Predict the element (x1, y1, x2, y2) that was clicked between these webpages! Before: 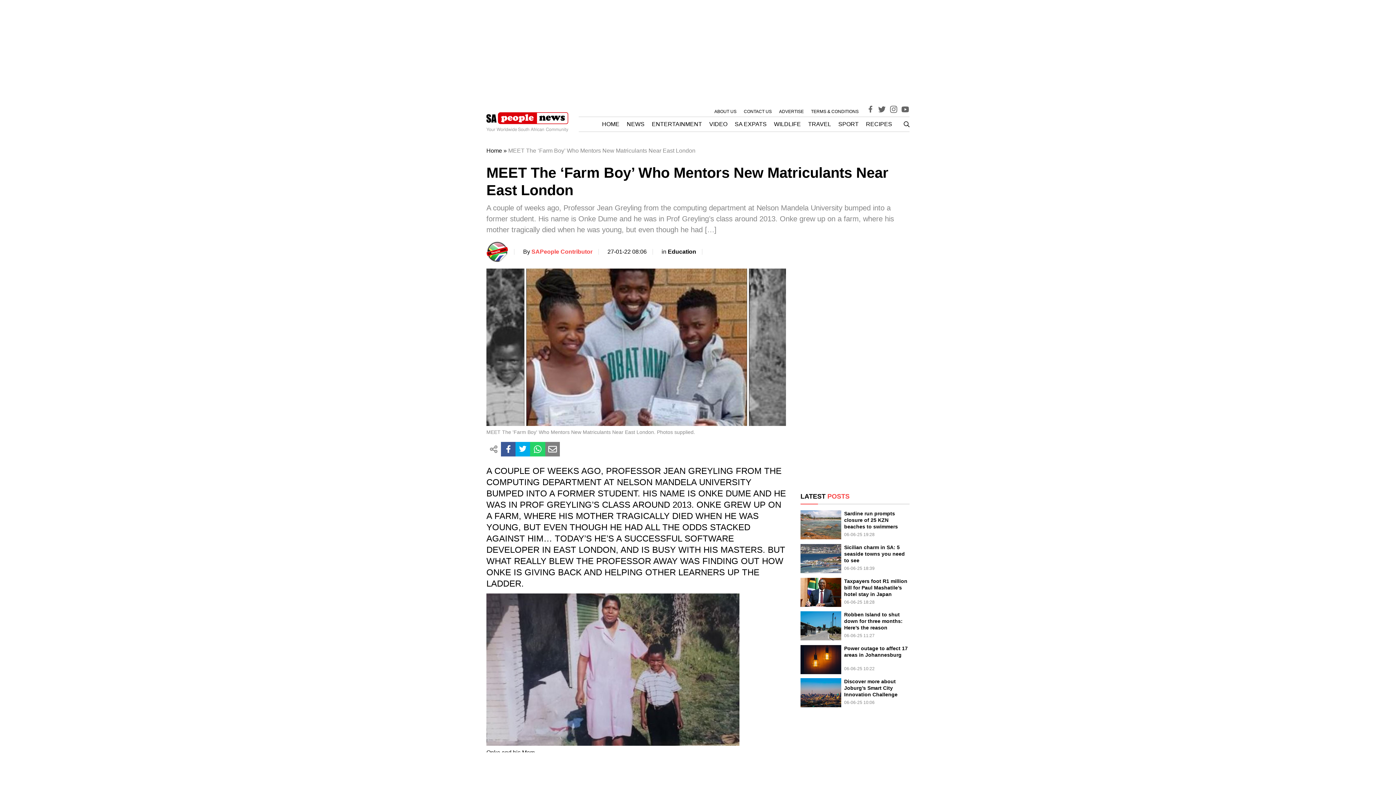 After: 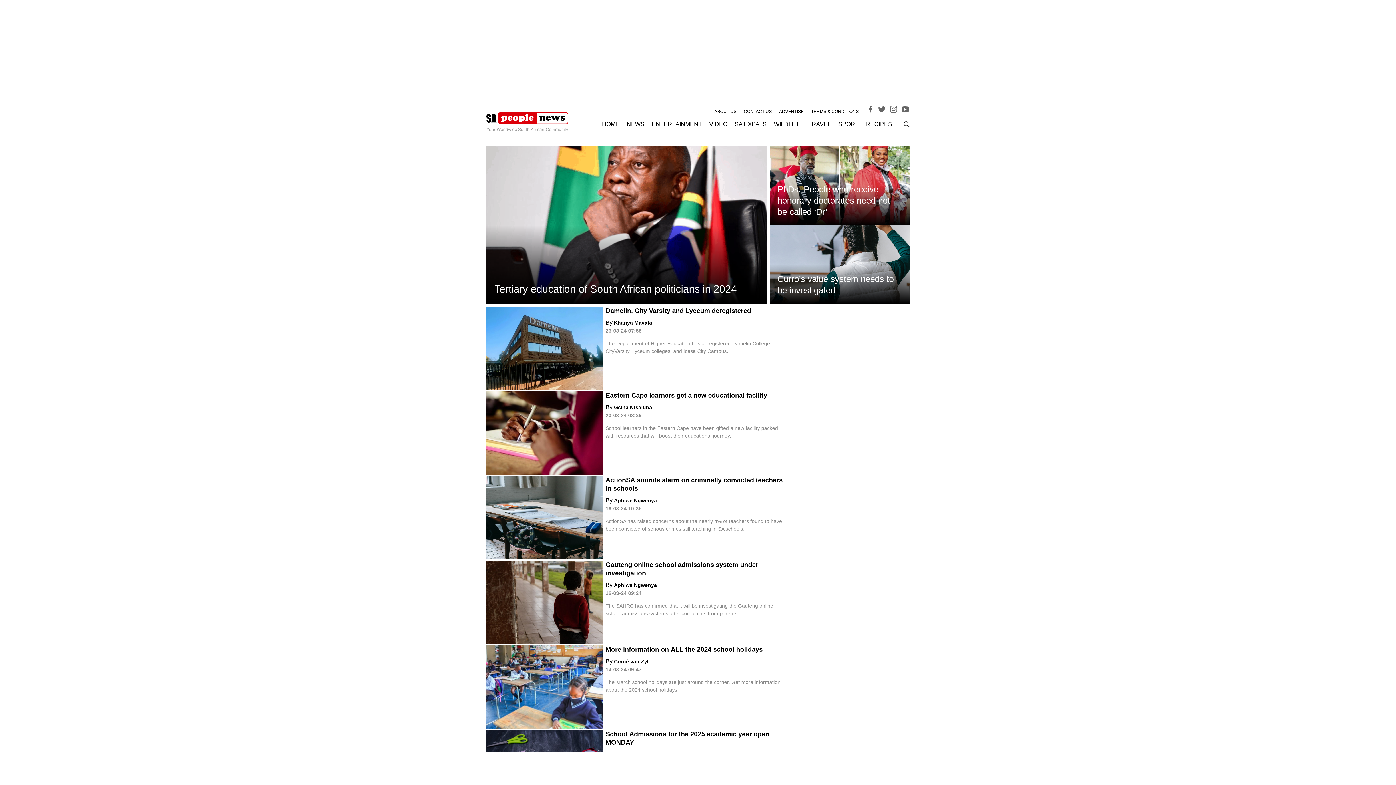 Action: bbox: (668, 248, 696, 254) label: Education